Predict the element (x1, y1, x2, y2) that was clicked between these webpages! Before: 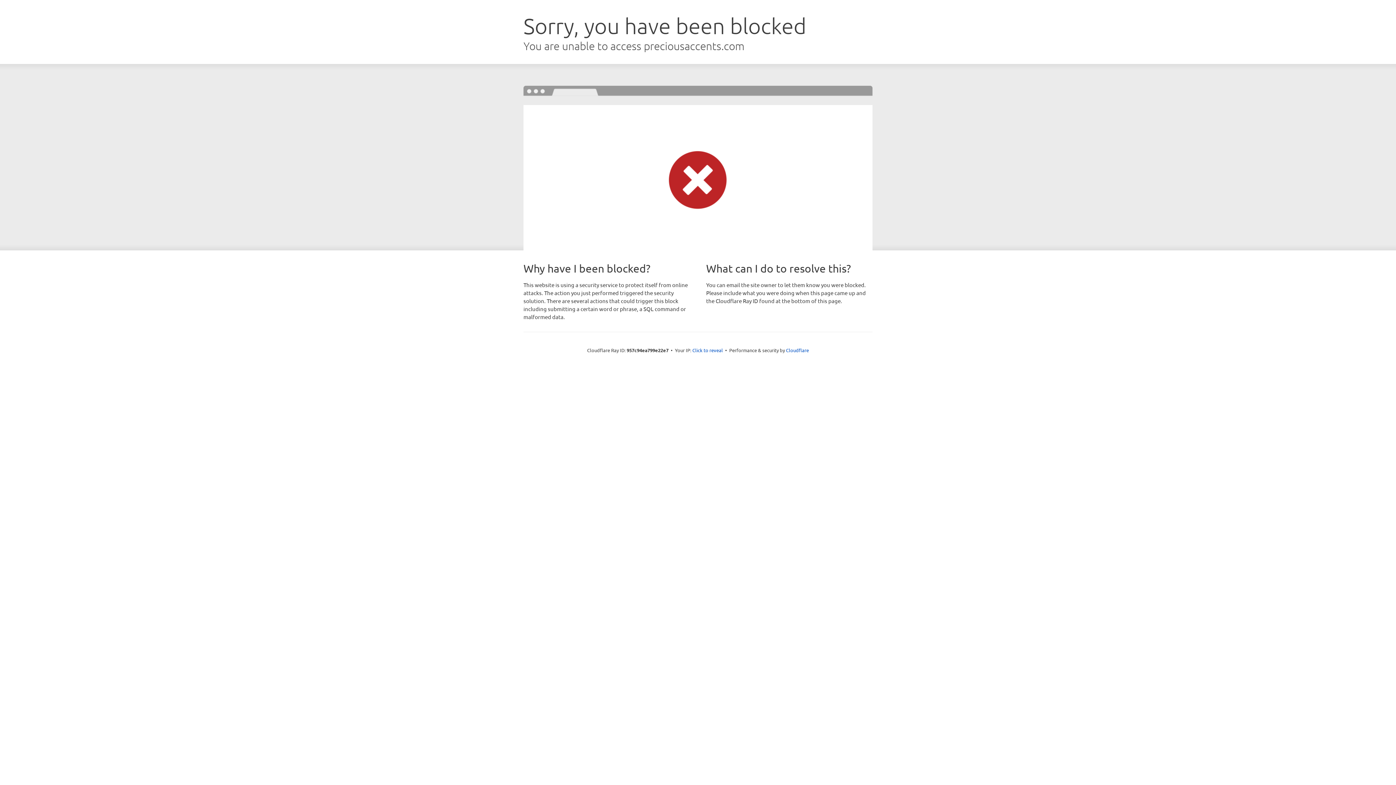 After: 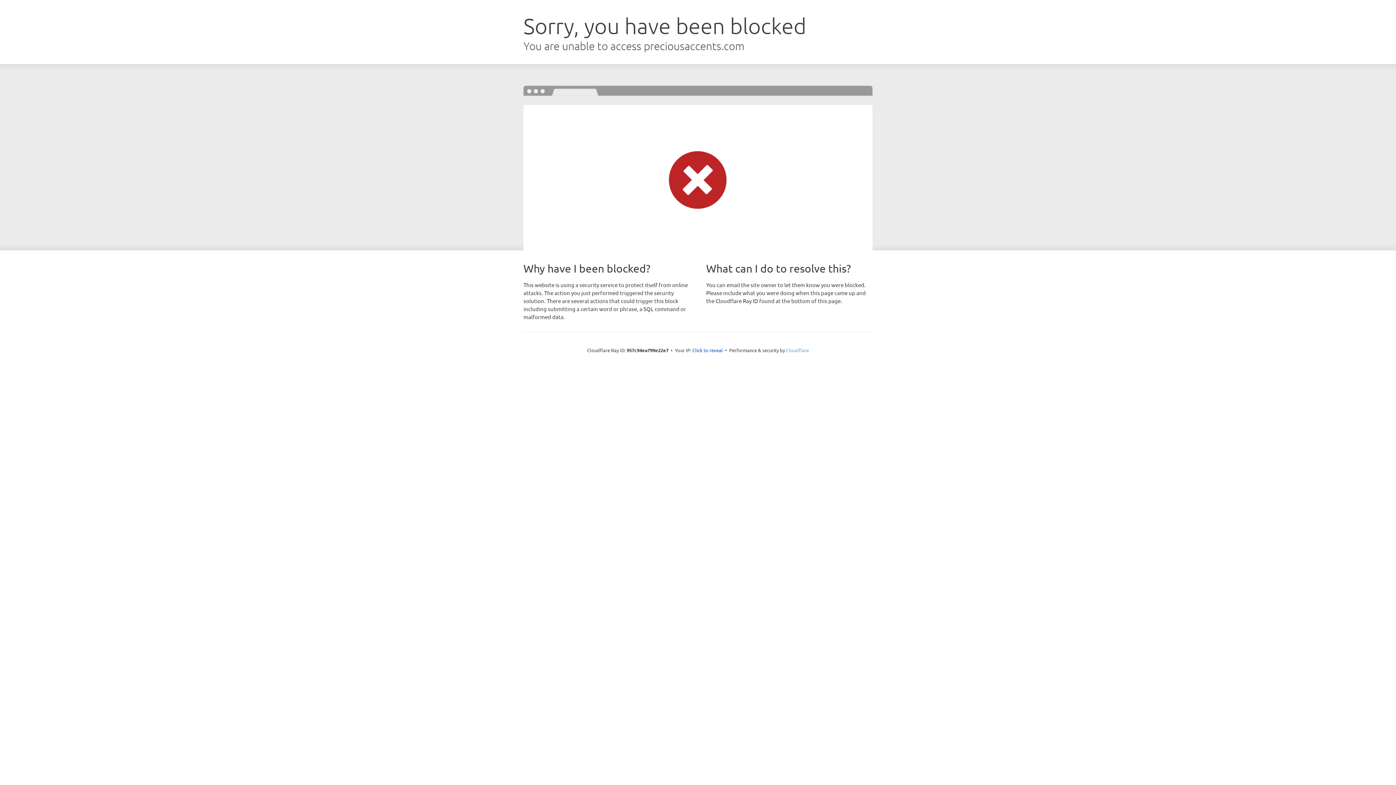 Action: label: Cloudflare bbox: (786, 347, 809, 353)